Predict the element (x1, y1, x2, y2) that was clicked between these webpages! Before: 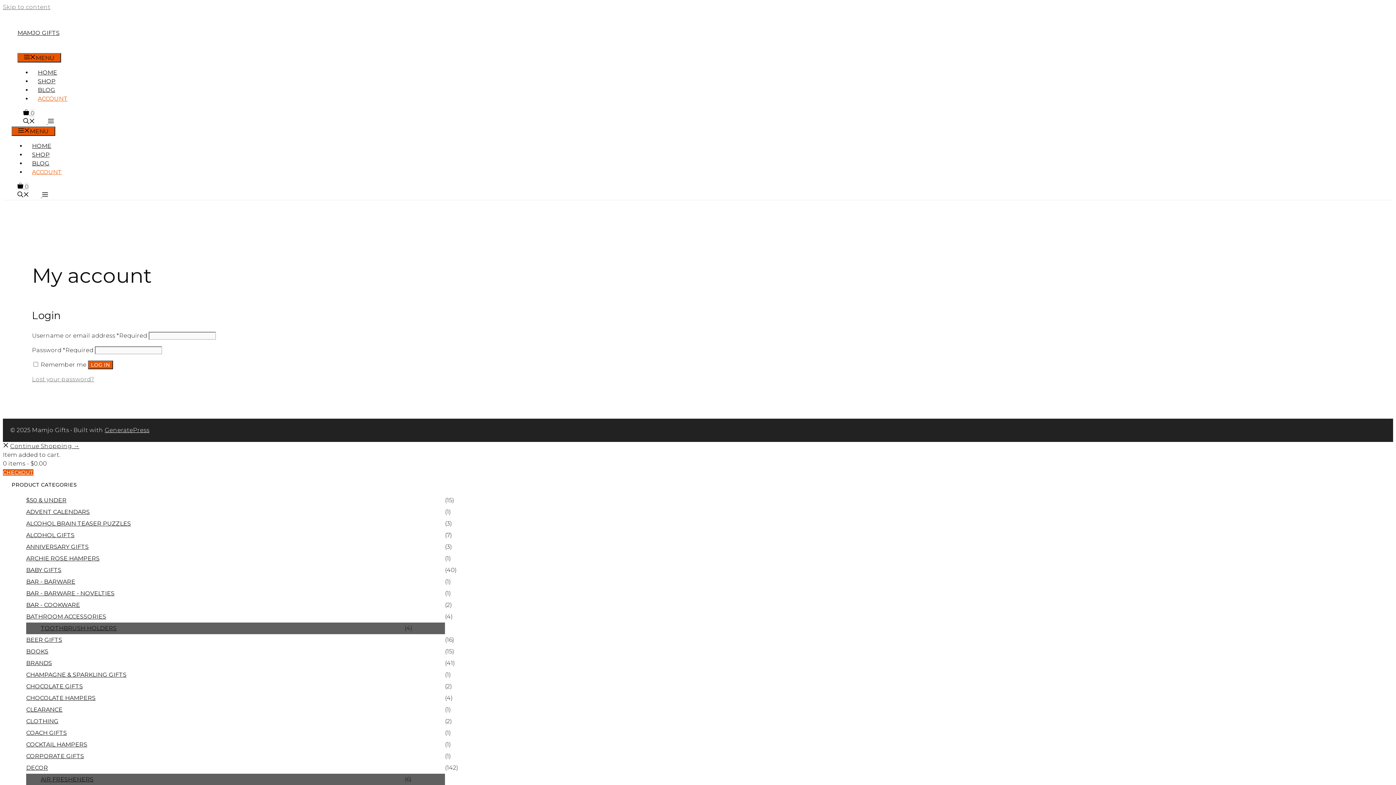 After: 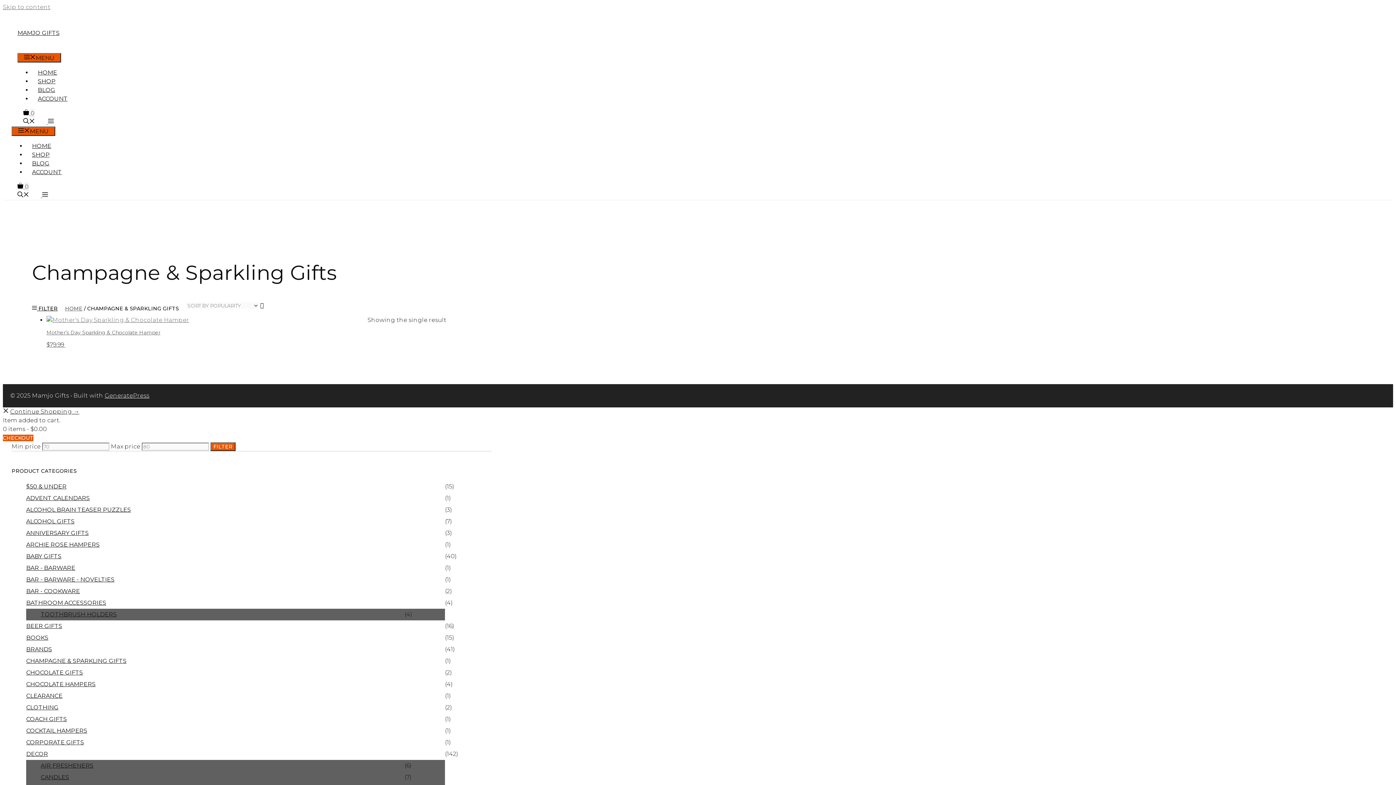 Action: bbox: (26, 669, 445, 681) label: CHAMPAGNE & SPARKLING GIFTS